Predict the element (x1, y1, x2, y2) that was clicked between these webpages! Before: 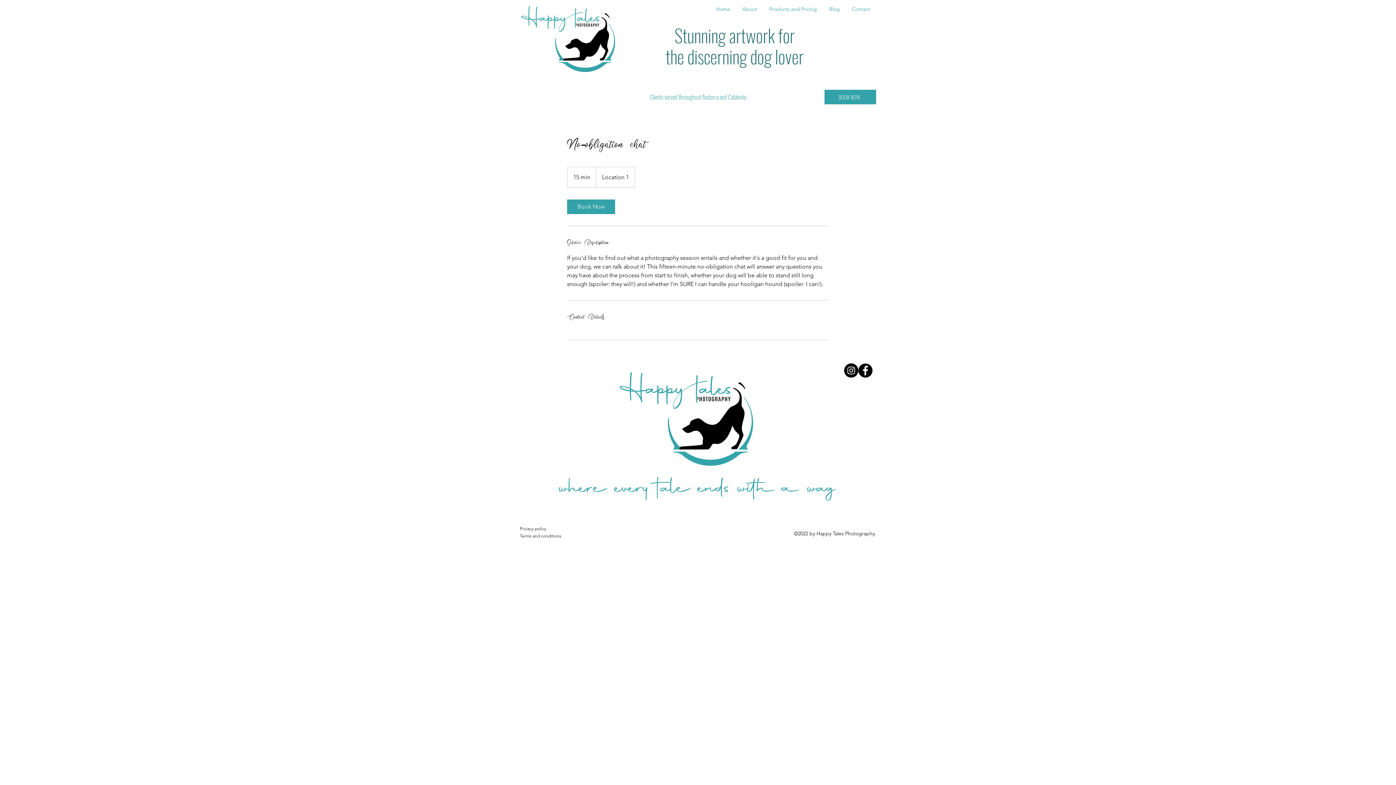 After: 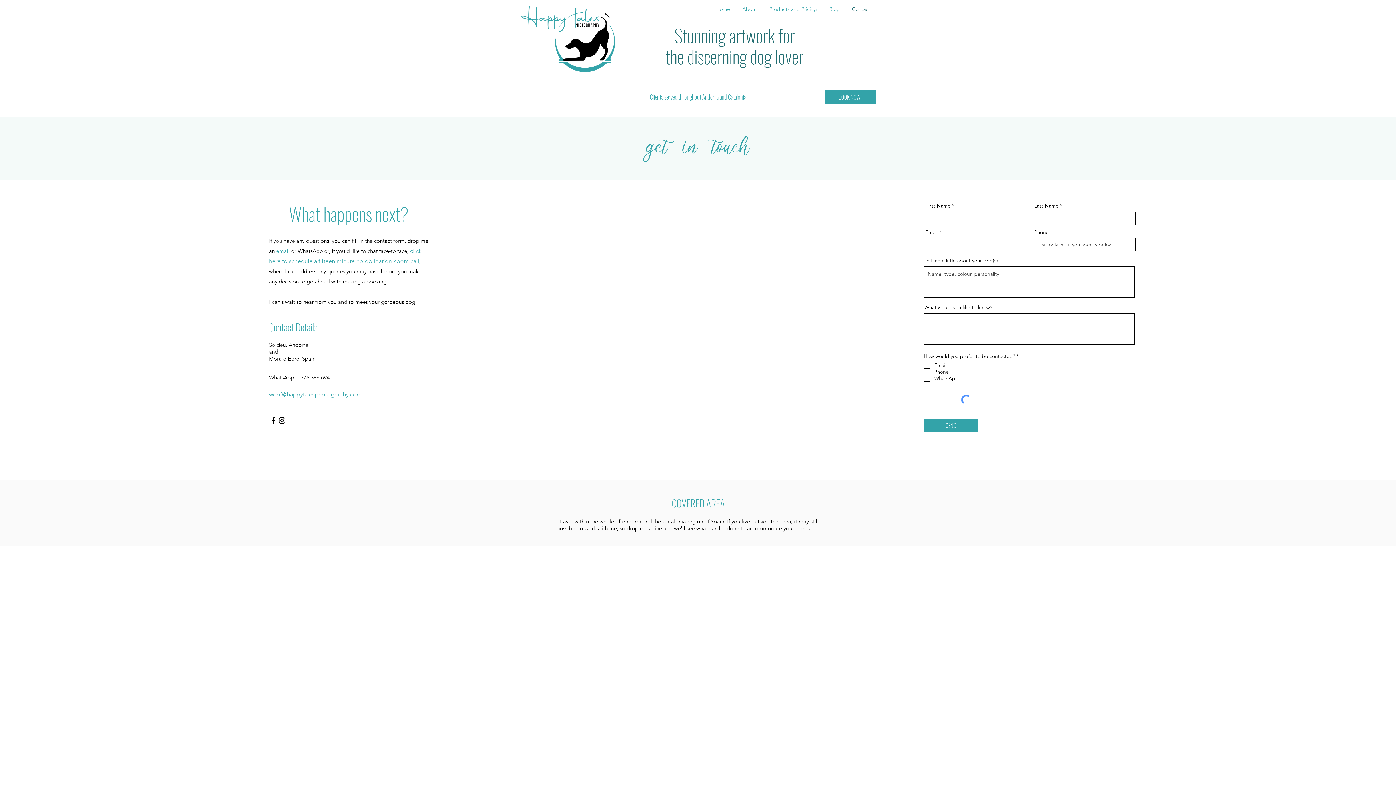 Action: label: Contact bbox: (846, 0, 876, 18)